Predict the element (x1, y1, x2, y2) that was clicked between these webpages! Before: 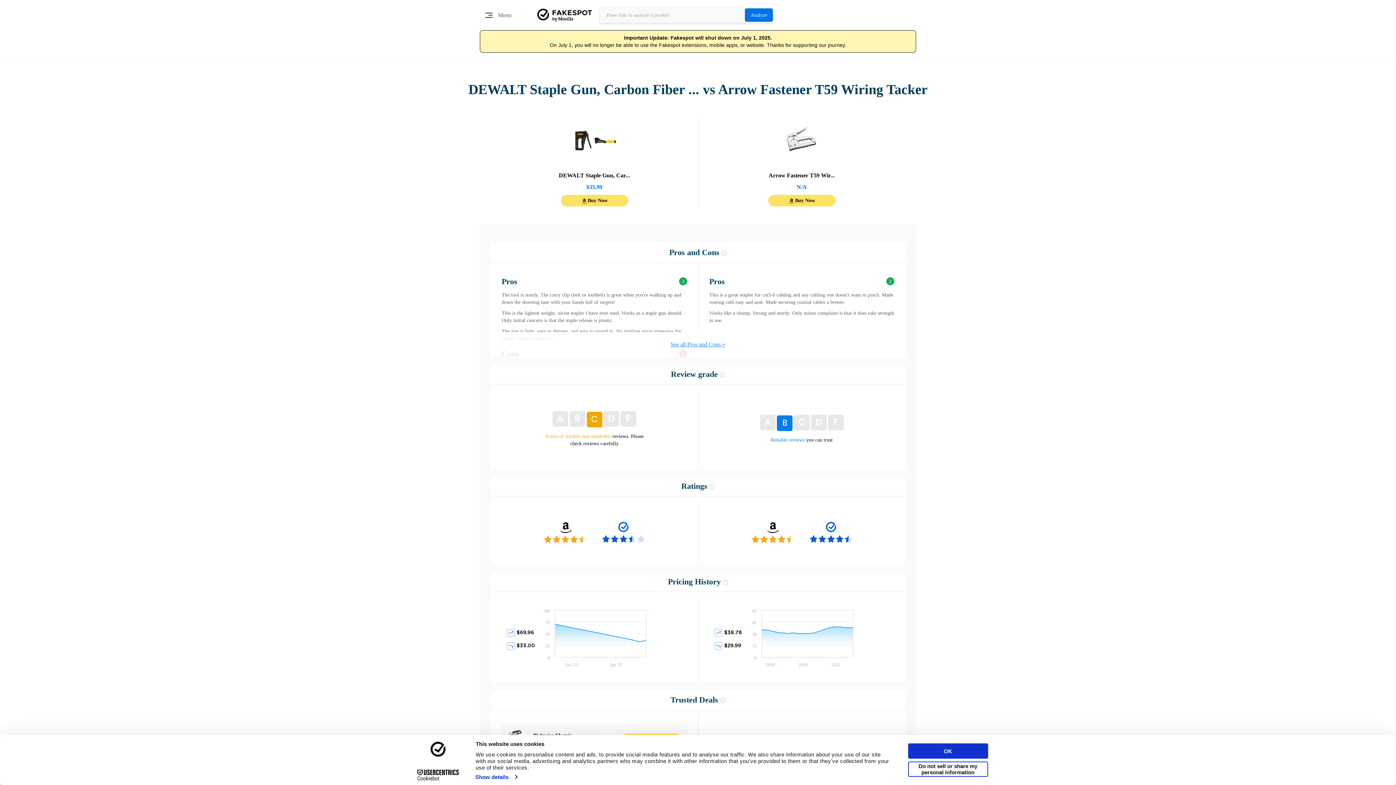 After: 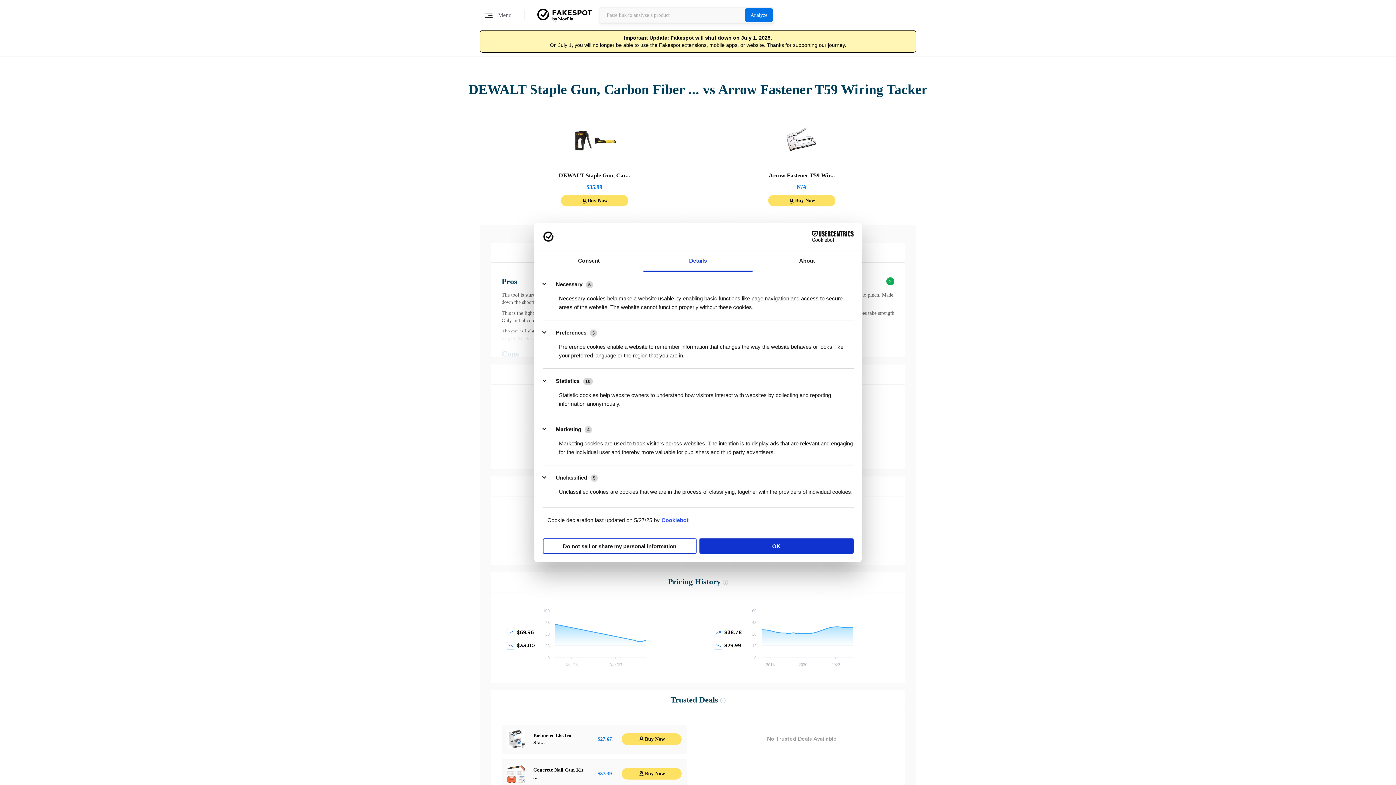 Action: label: Show details bbox: (475, 774, 517, 780)